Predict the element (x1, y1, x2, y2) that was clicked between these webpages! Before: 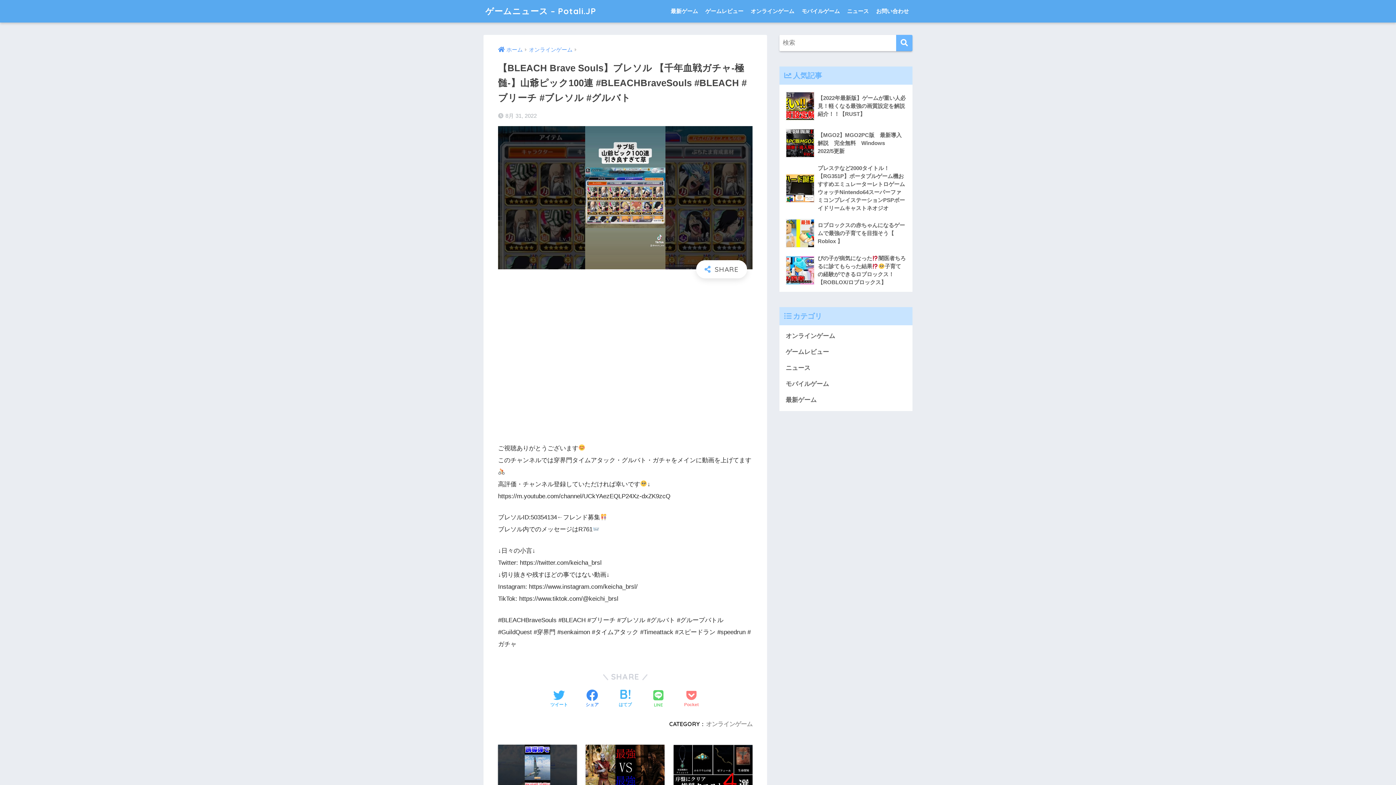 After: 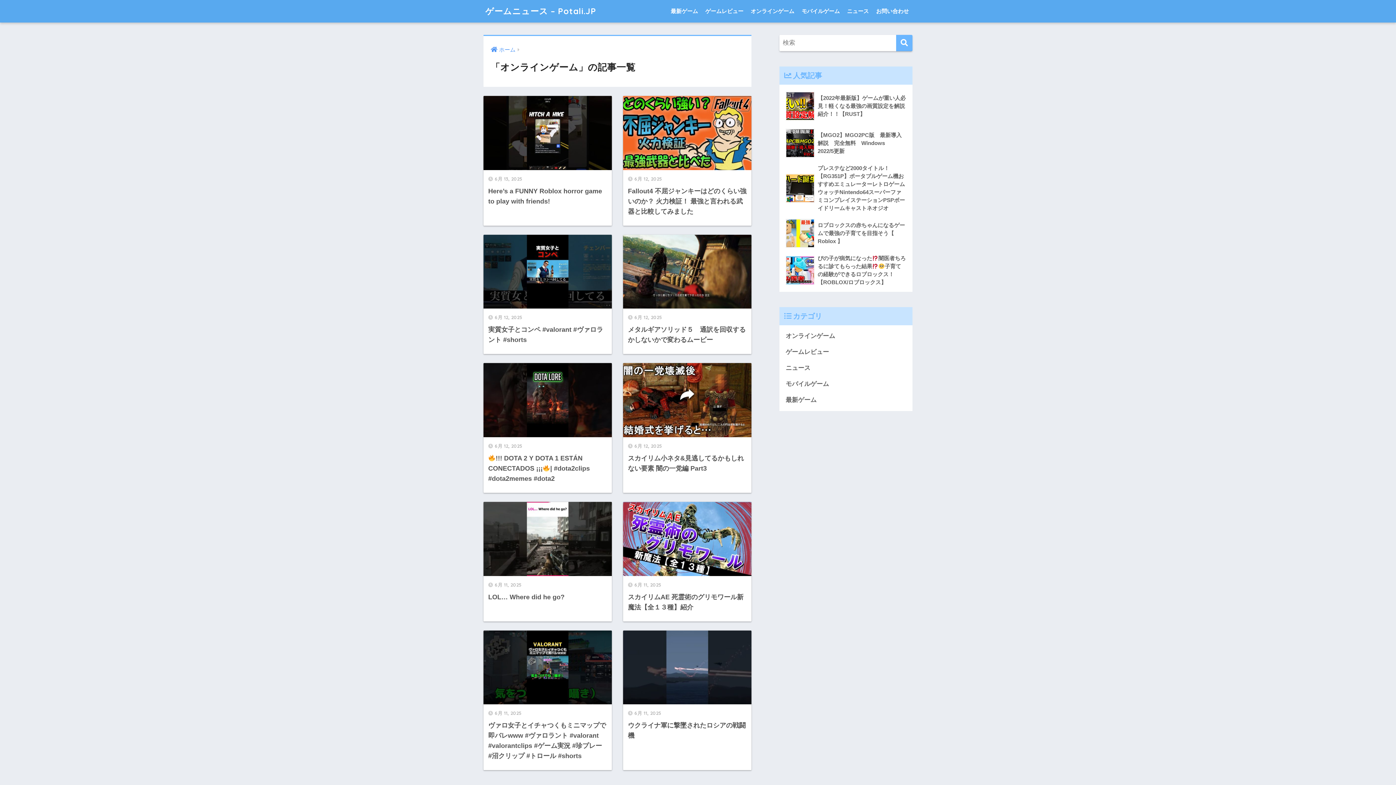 Action: label: オンラインゲーム bbox: (747, 0, 798, 22)